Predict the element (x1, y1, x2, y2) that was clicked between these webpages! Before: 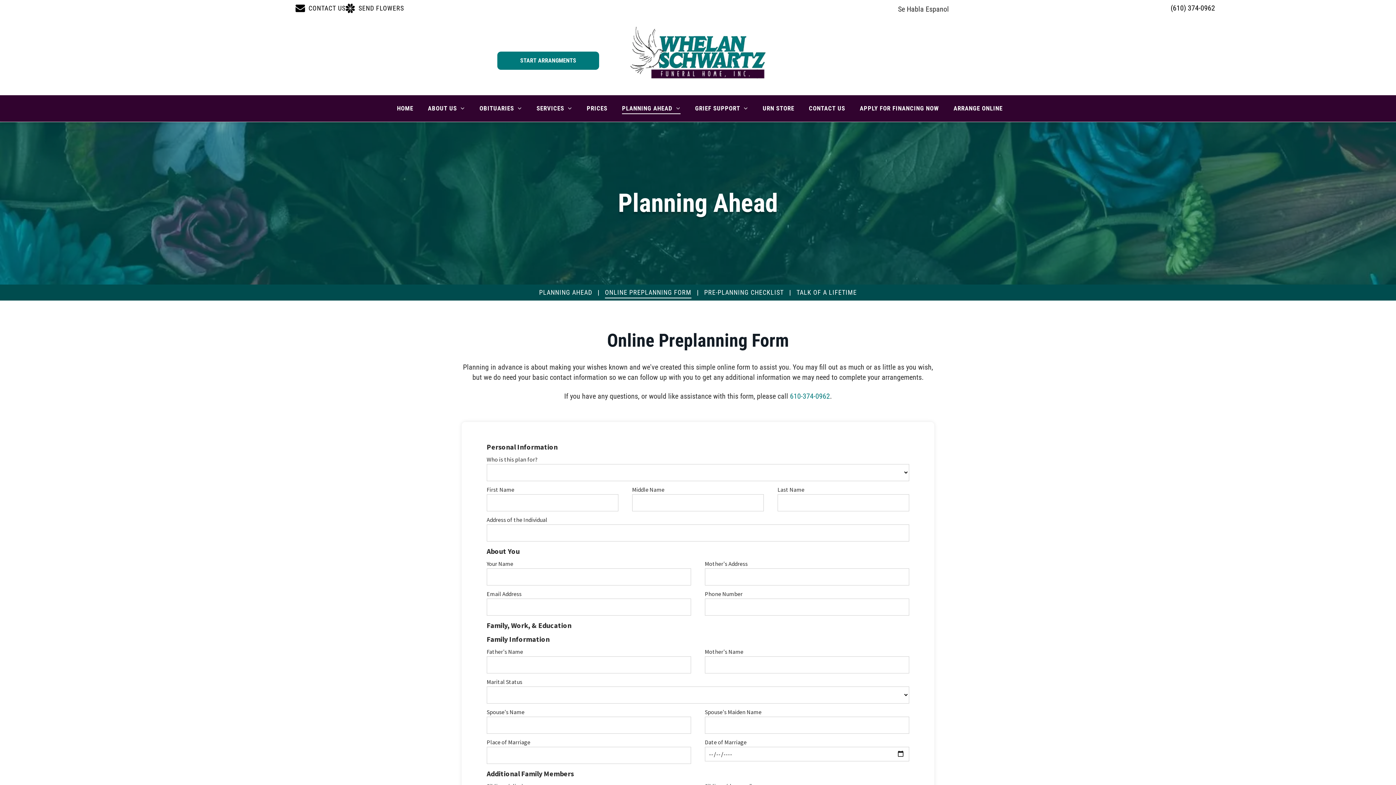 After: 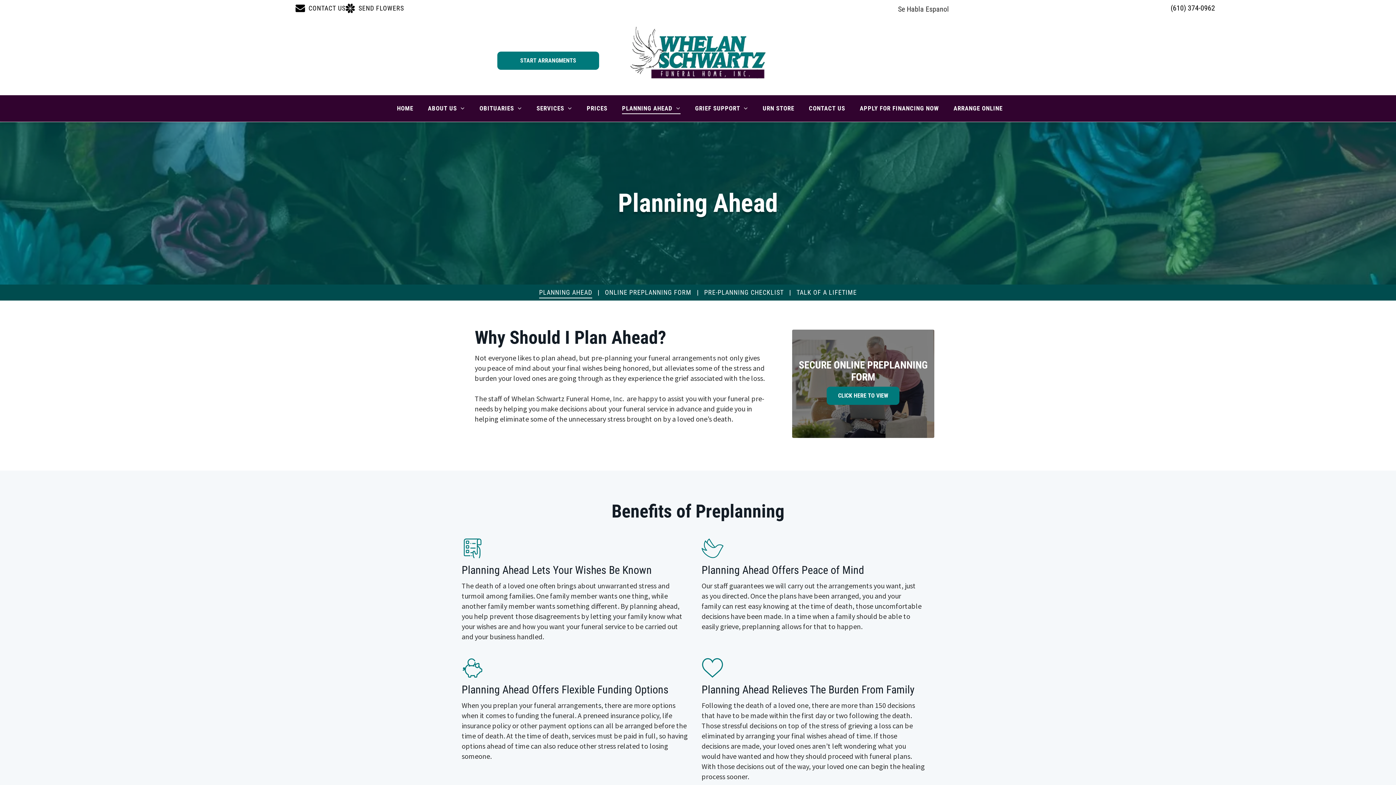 Action: bbox: (533, 286, 597, 298) label: PLANNING AHEAD